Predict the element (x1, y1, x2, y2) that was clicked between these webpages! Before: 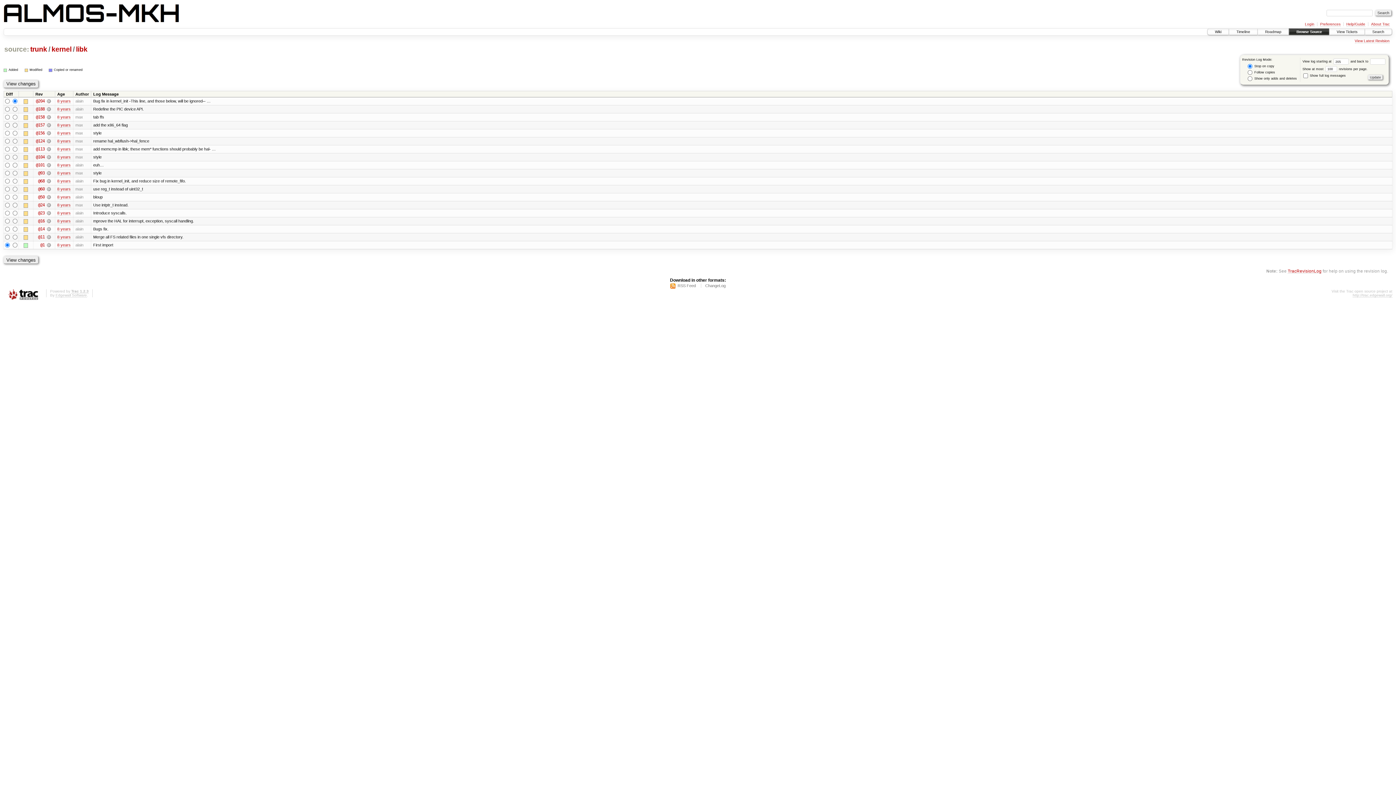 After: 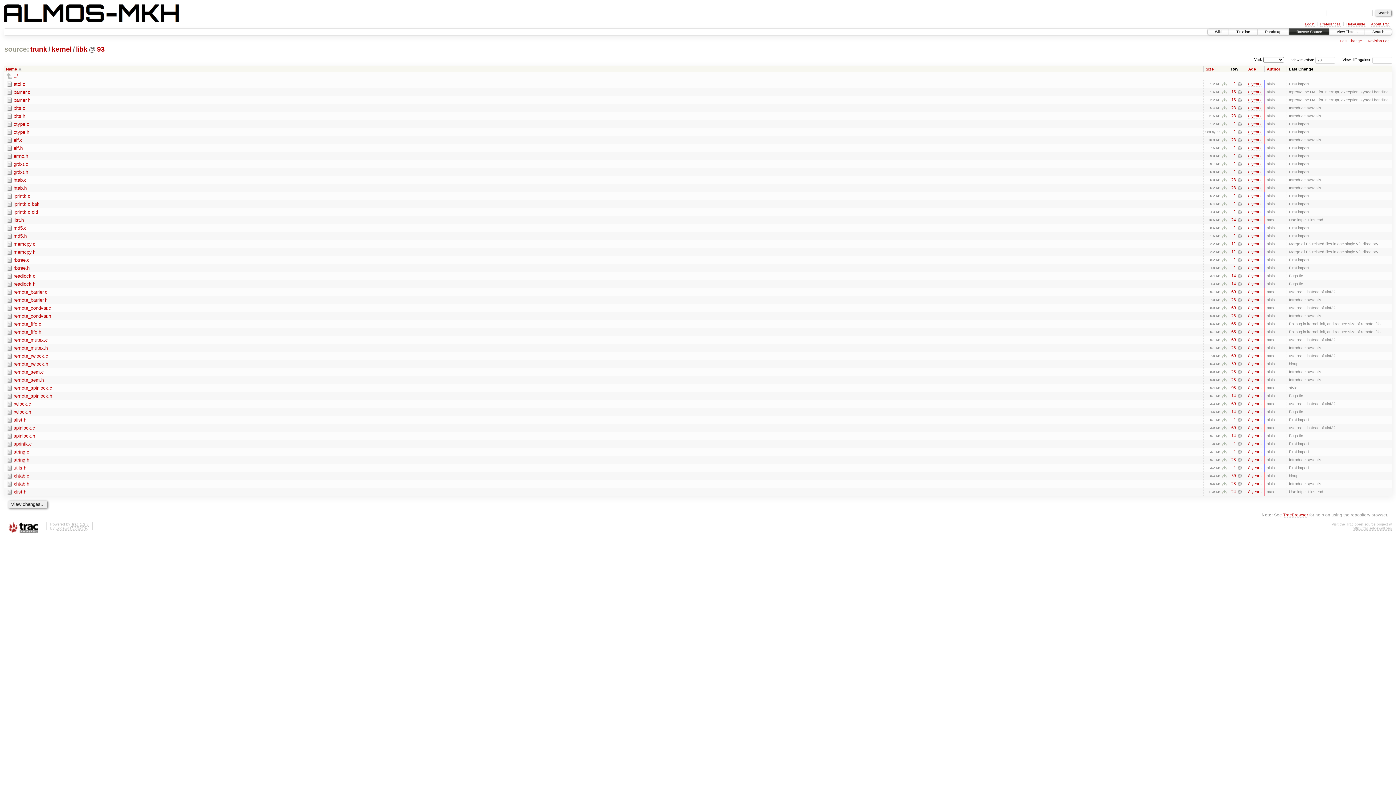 Action: label: @93 bbox: (38, 170, 44, 175)